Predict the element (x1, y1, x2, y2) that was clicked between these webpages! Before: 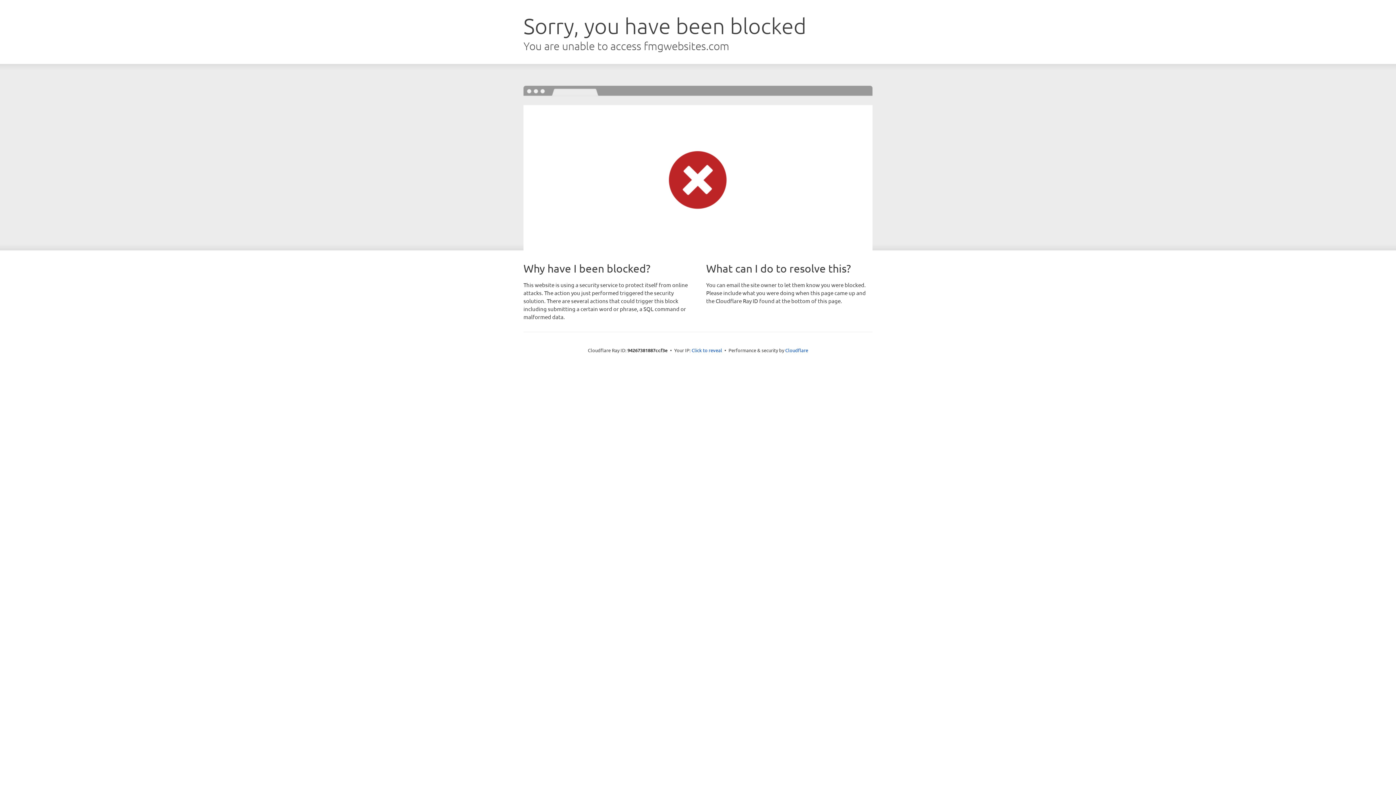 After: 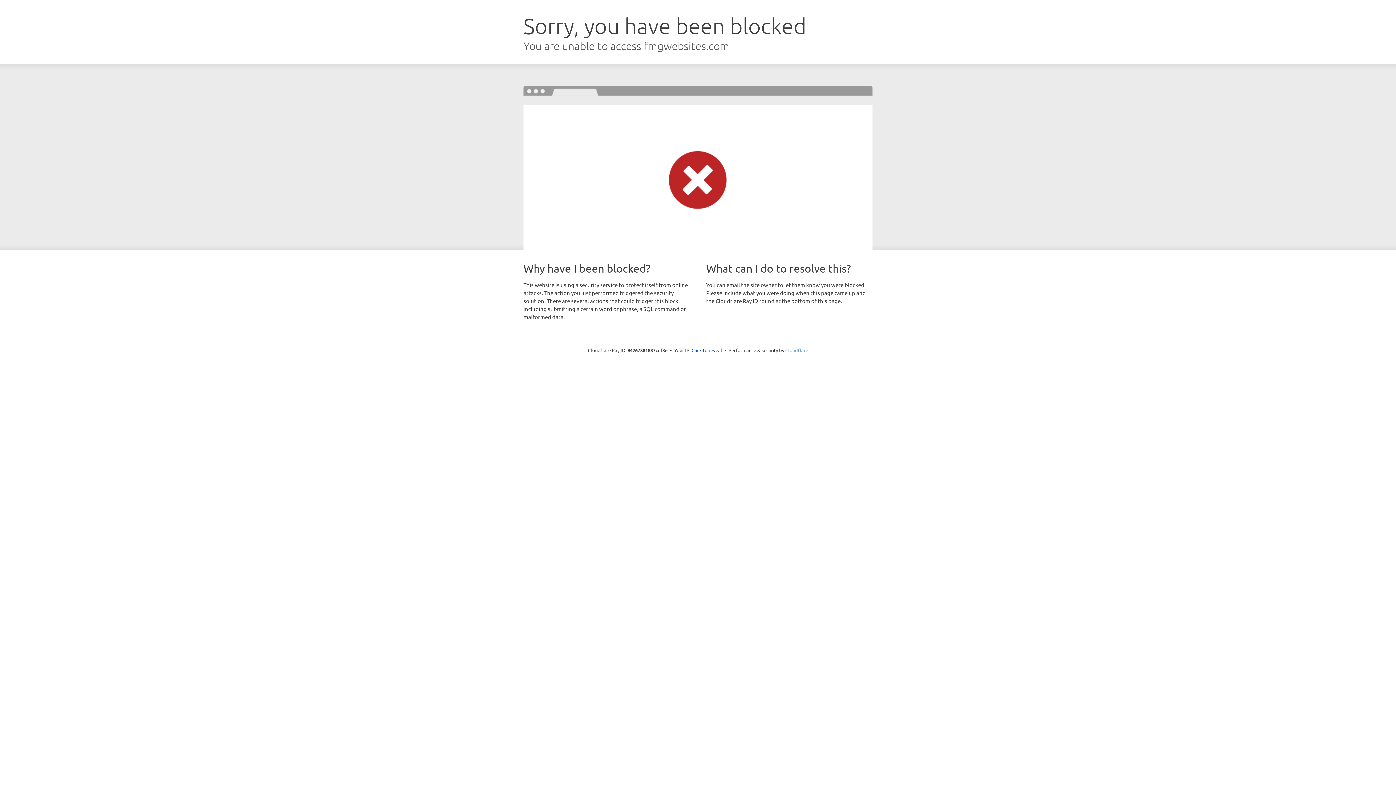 Action: label: Cloudflare bbox: (785, 347, 808, 353)